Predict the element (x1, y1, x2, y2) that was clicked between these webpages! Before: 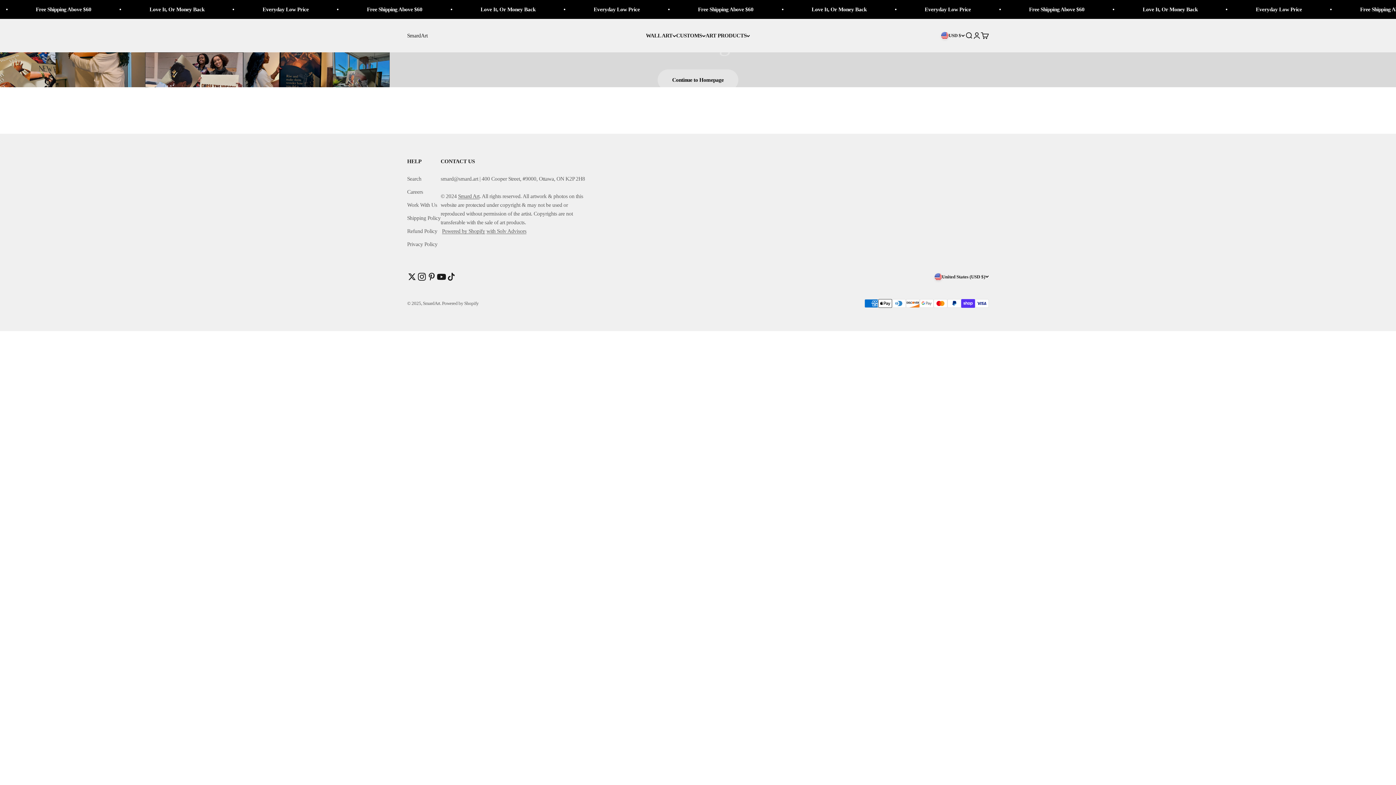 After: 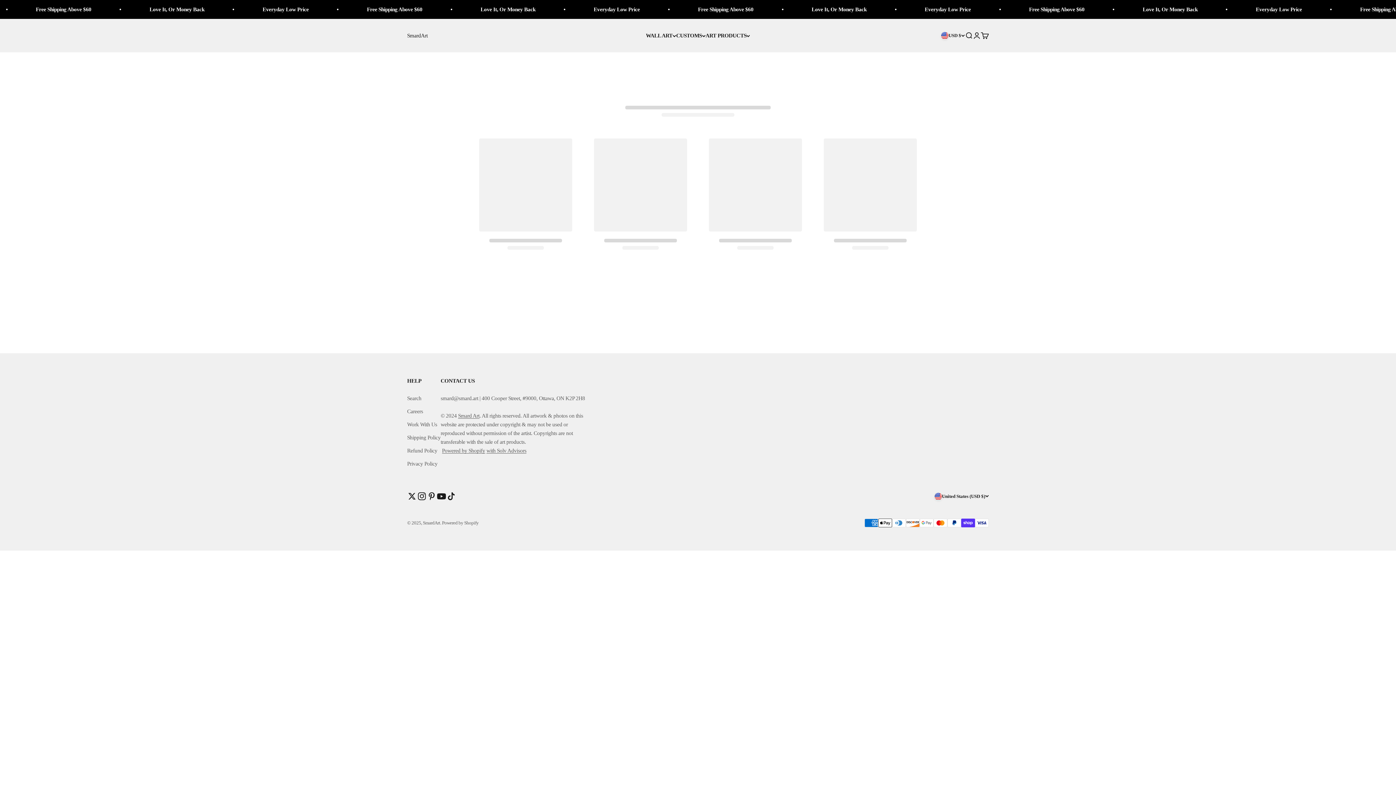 Action: label: Work With Us bbox: (407, 200, 437, 209)